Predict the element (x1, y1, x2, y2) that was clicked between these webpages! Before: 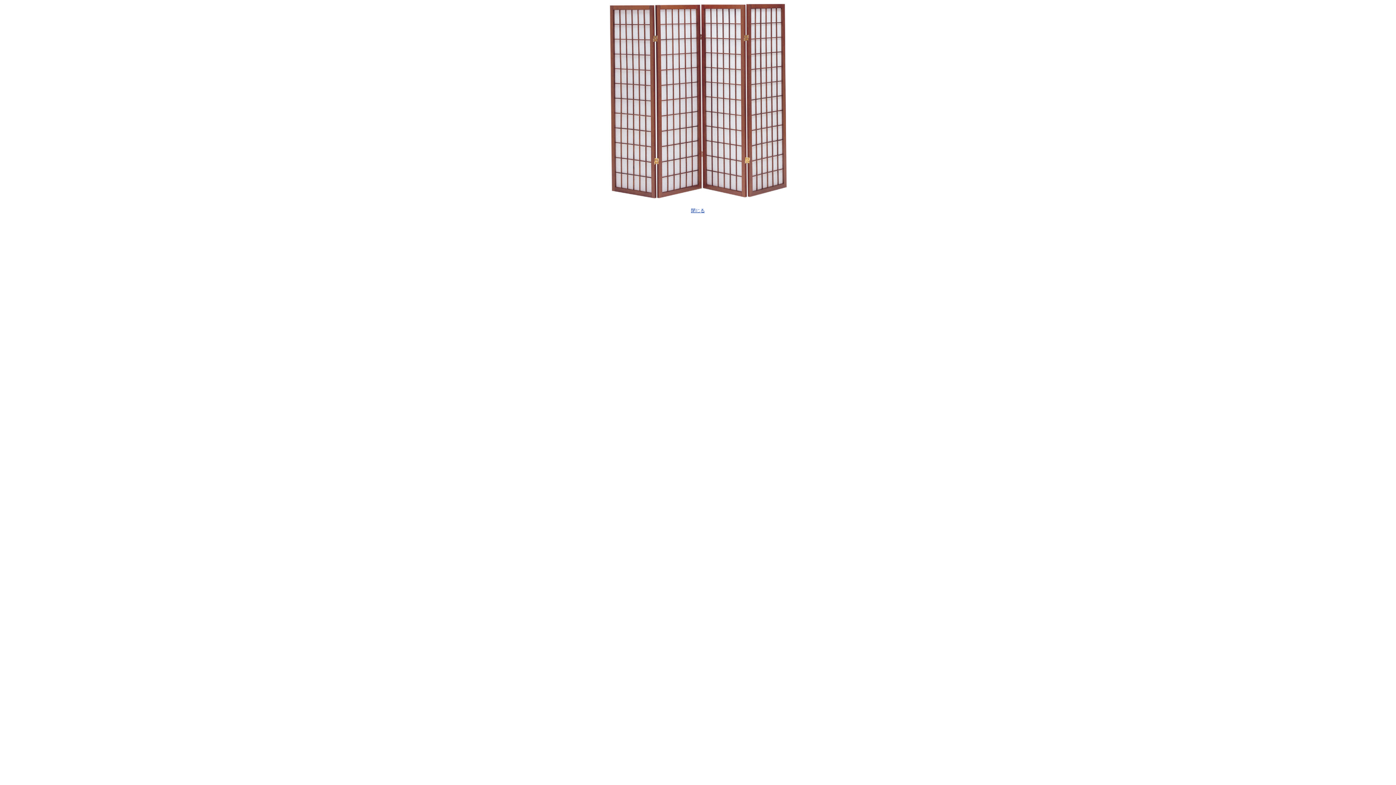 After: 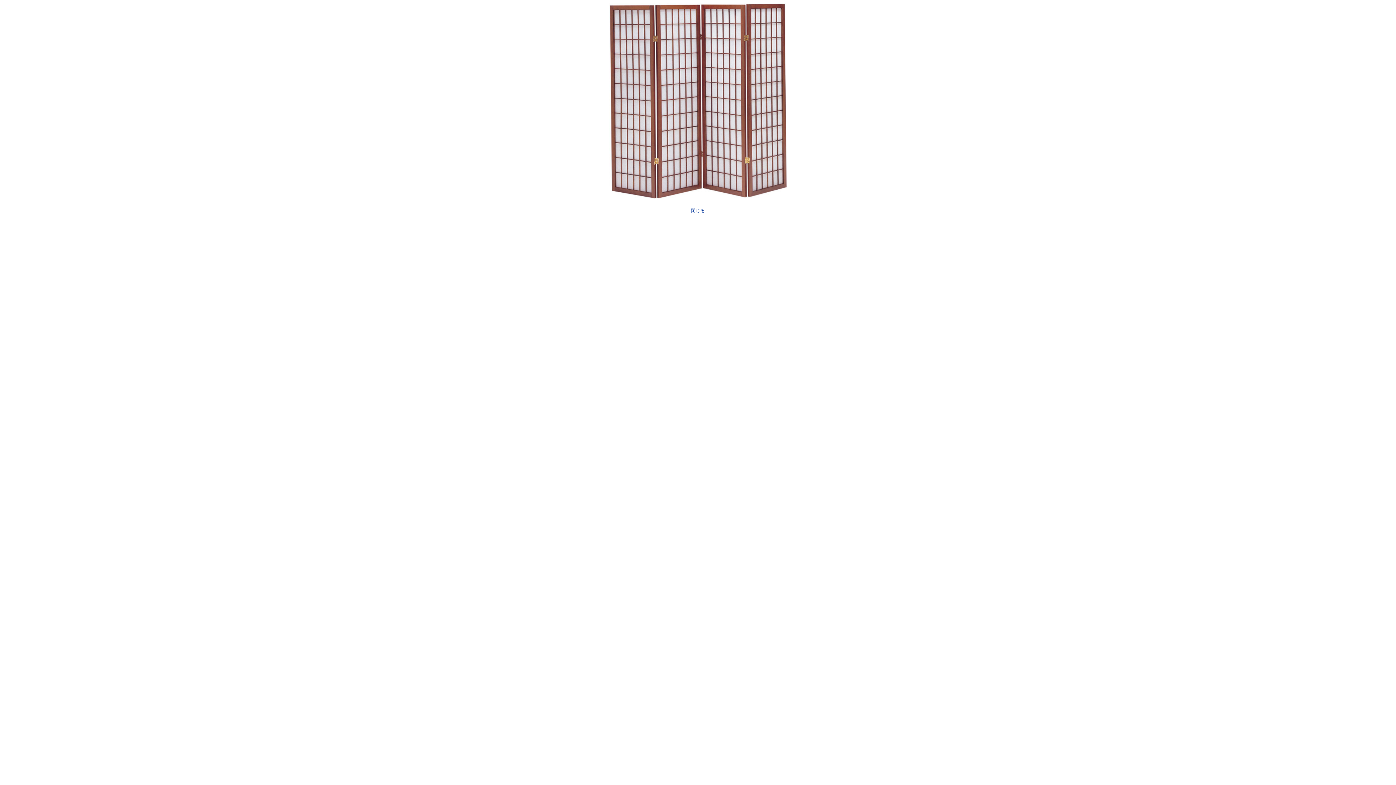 Action: label: 閉じる bbox: (691, 208, 704, 213)